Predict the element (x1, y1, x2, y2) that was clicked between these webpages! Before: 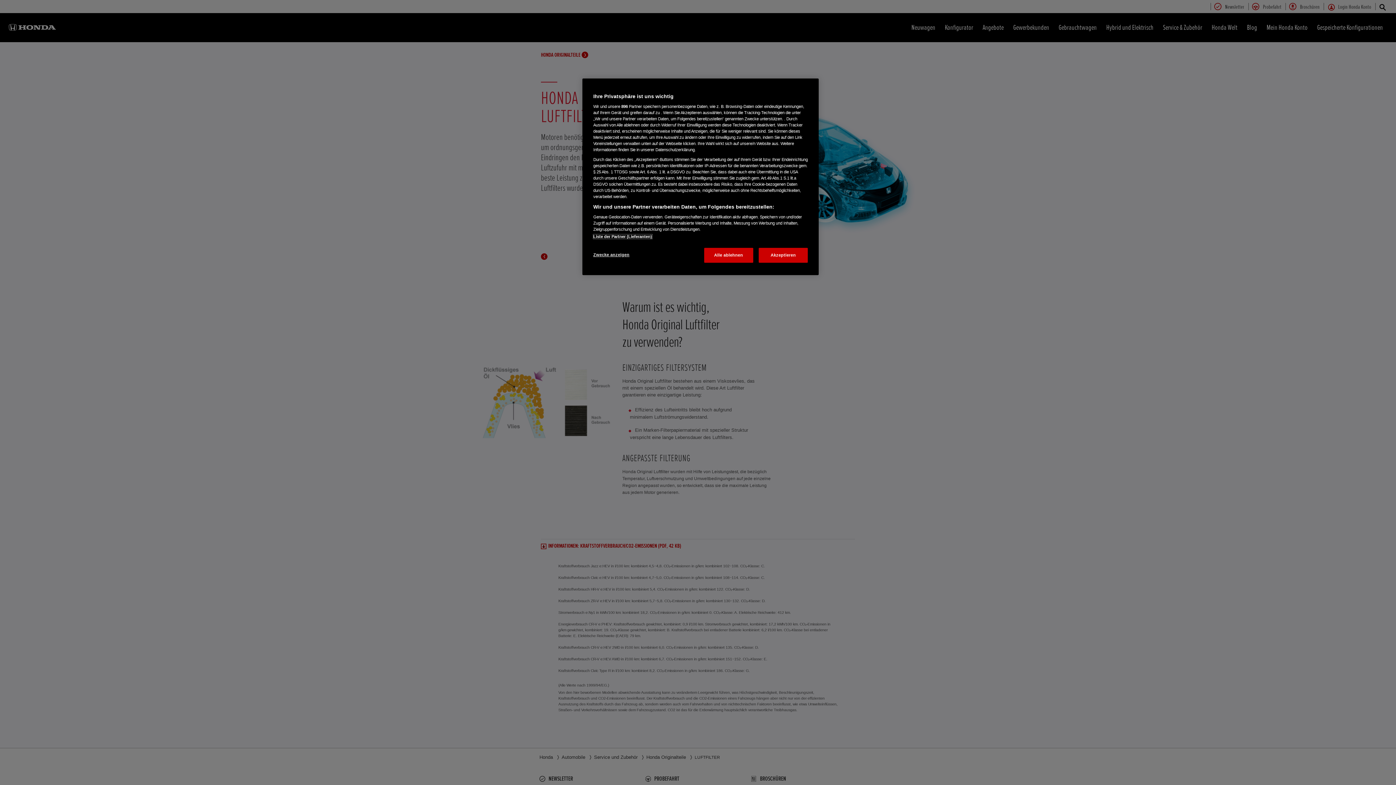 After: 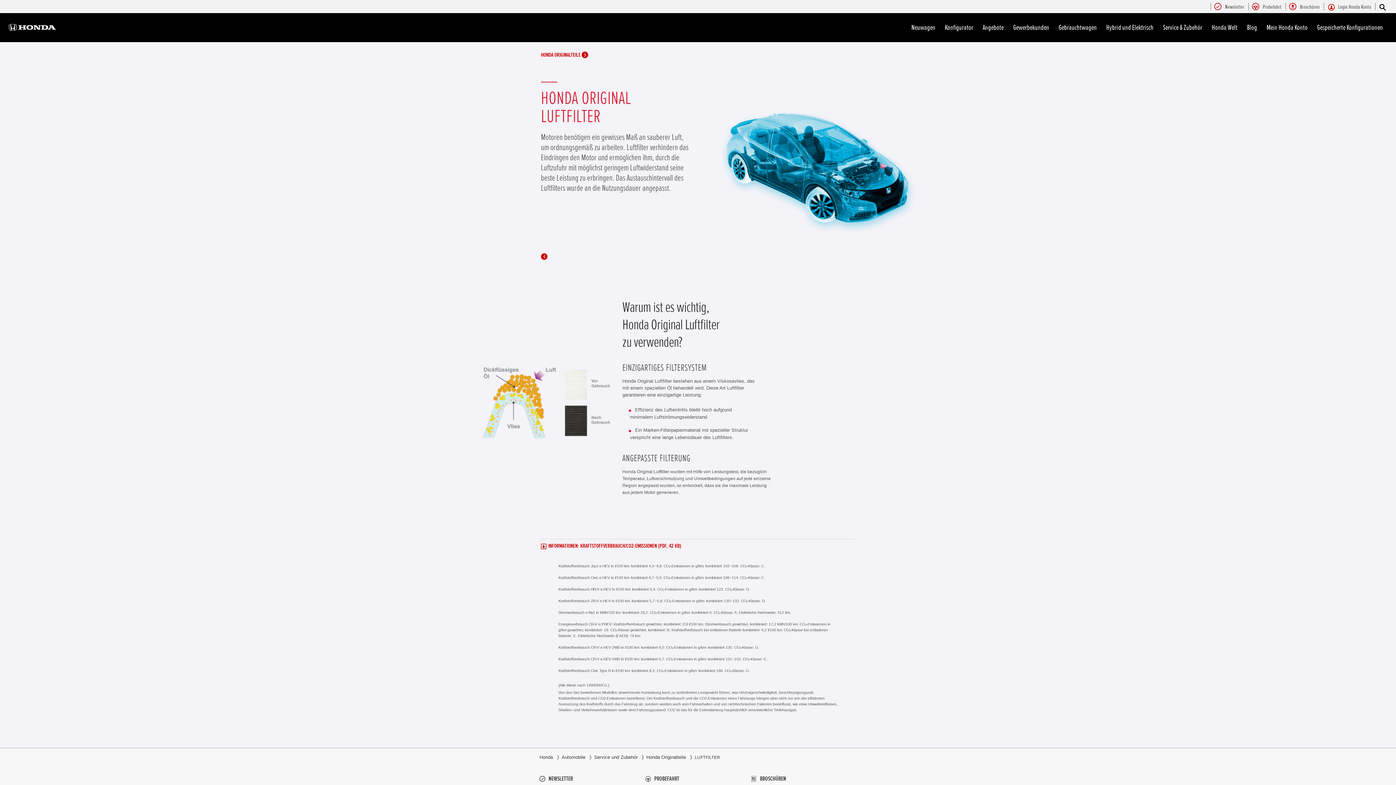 Action: label: Alle ablehnen bbox: (704, 248, 753, 262)